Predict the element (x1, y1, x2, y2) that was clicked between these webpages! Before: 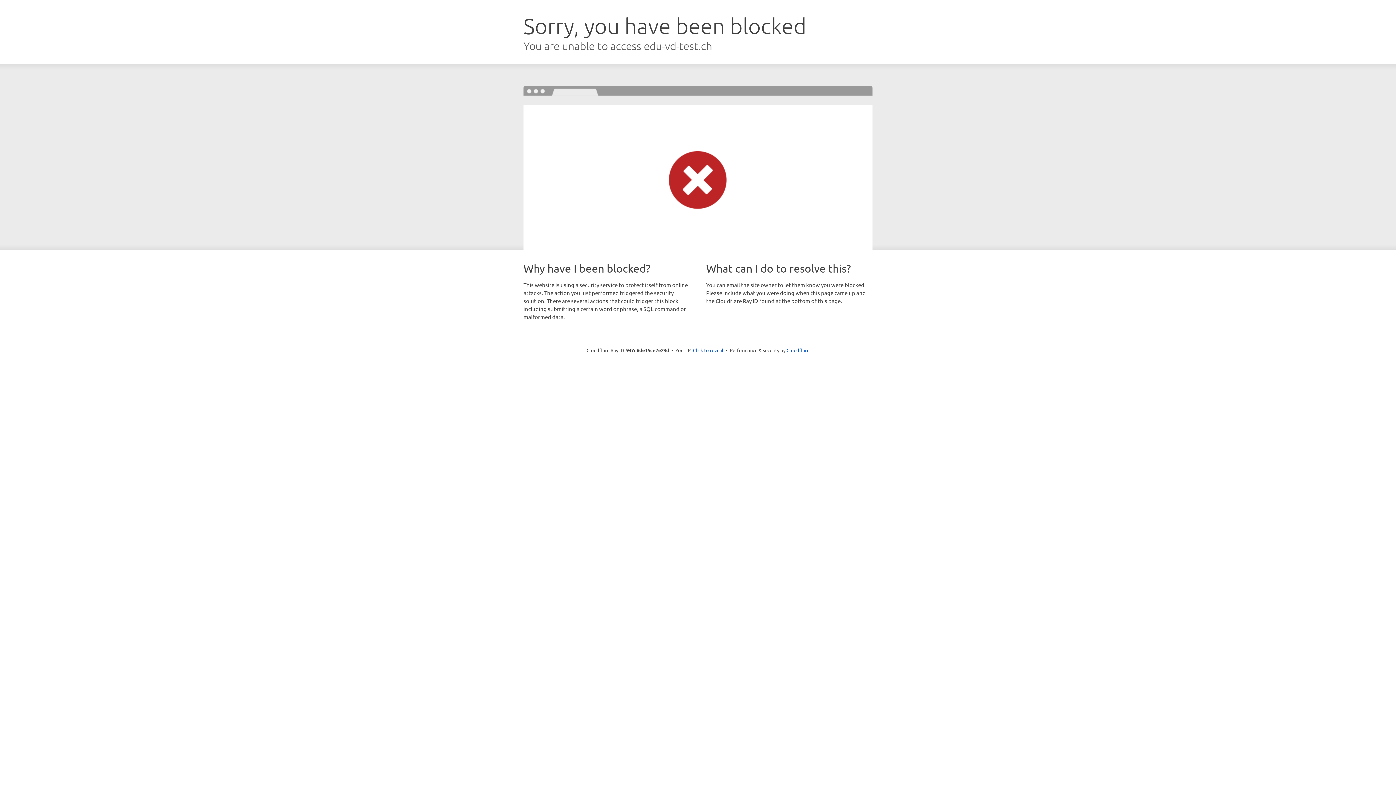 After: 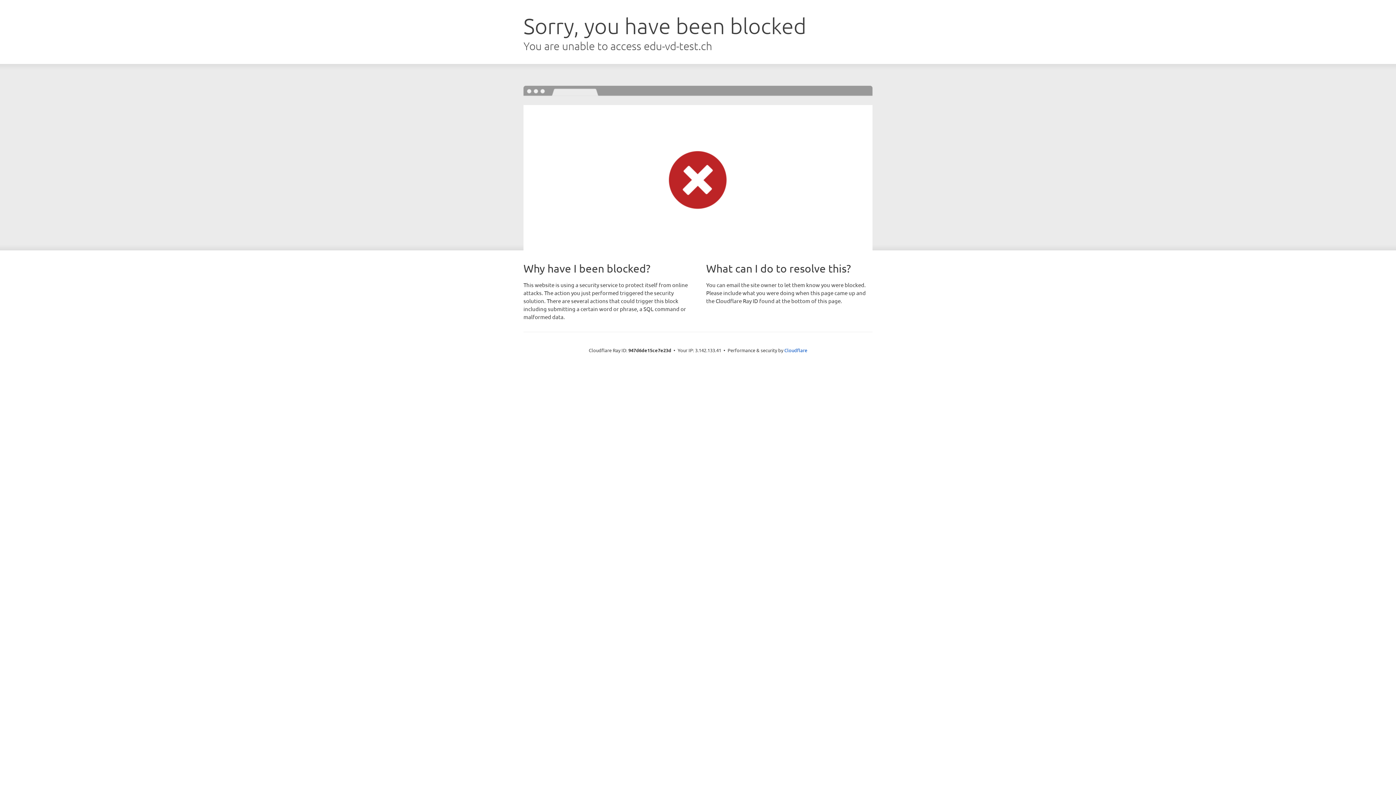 Action: label: Click to reveal bbox: (693, 346, 723, 353)